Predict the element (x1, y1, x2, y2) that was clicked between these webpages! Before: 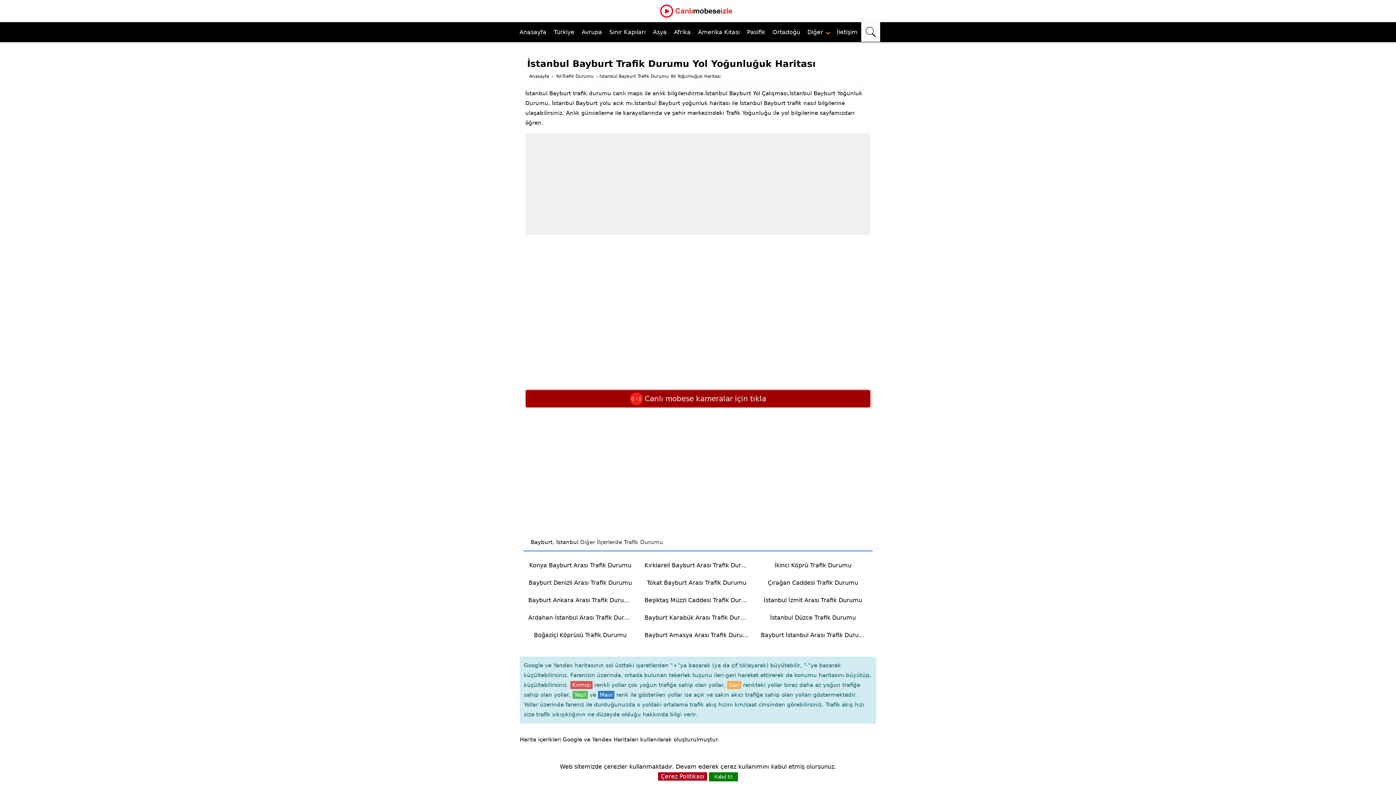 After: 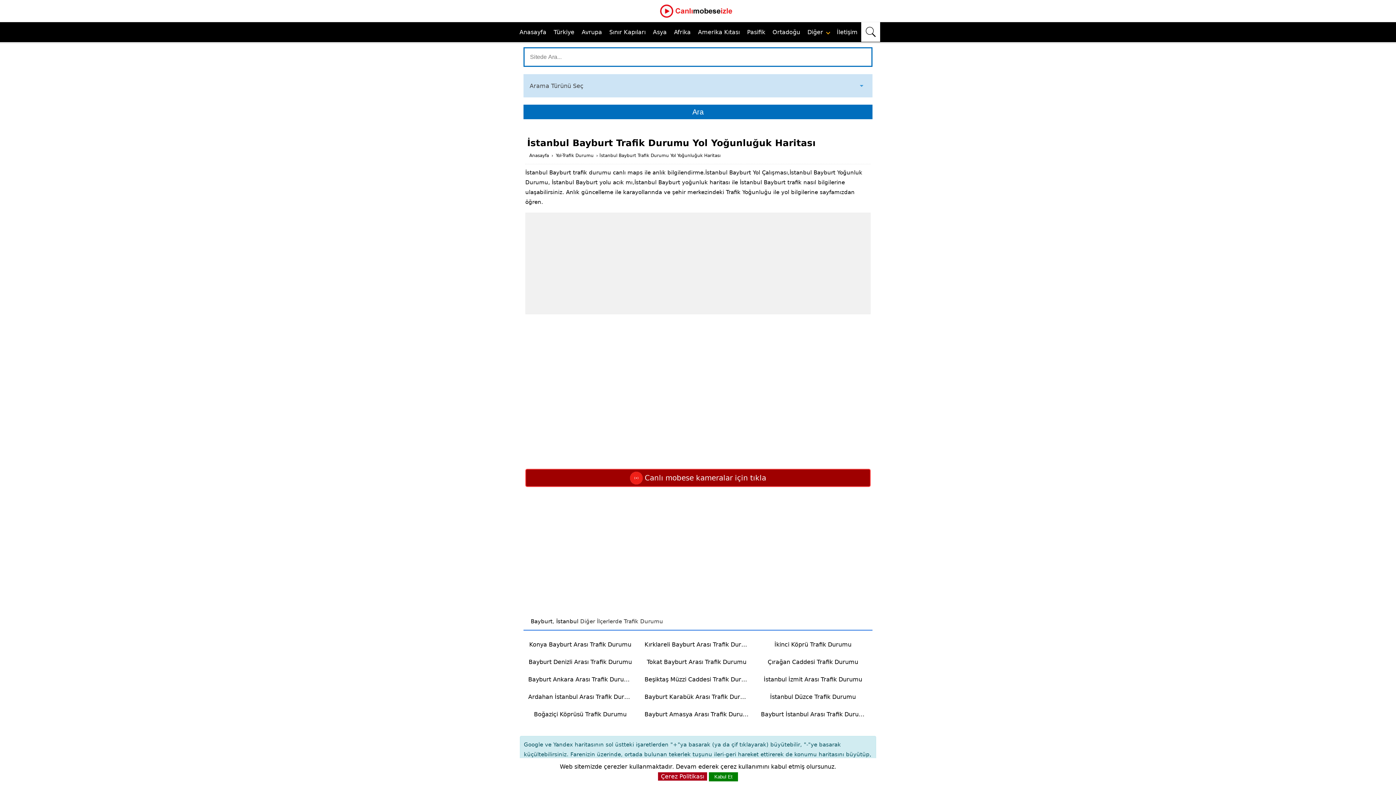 Action: bbox: (861, 22, 880, 41)